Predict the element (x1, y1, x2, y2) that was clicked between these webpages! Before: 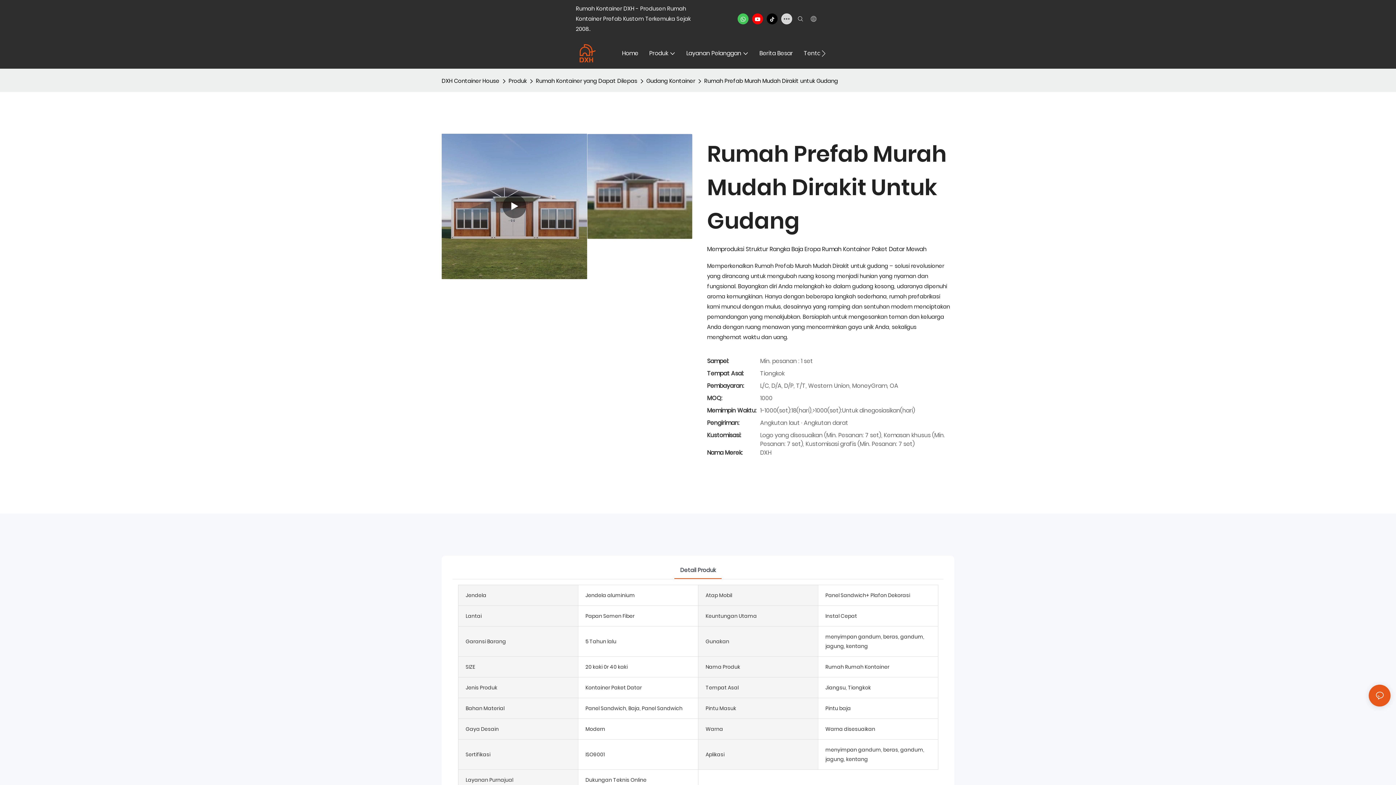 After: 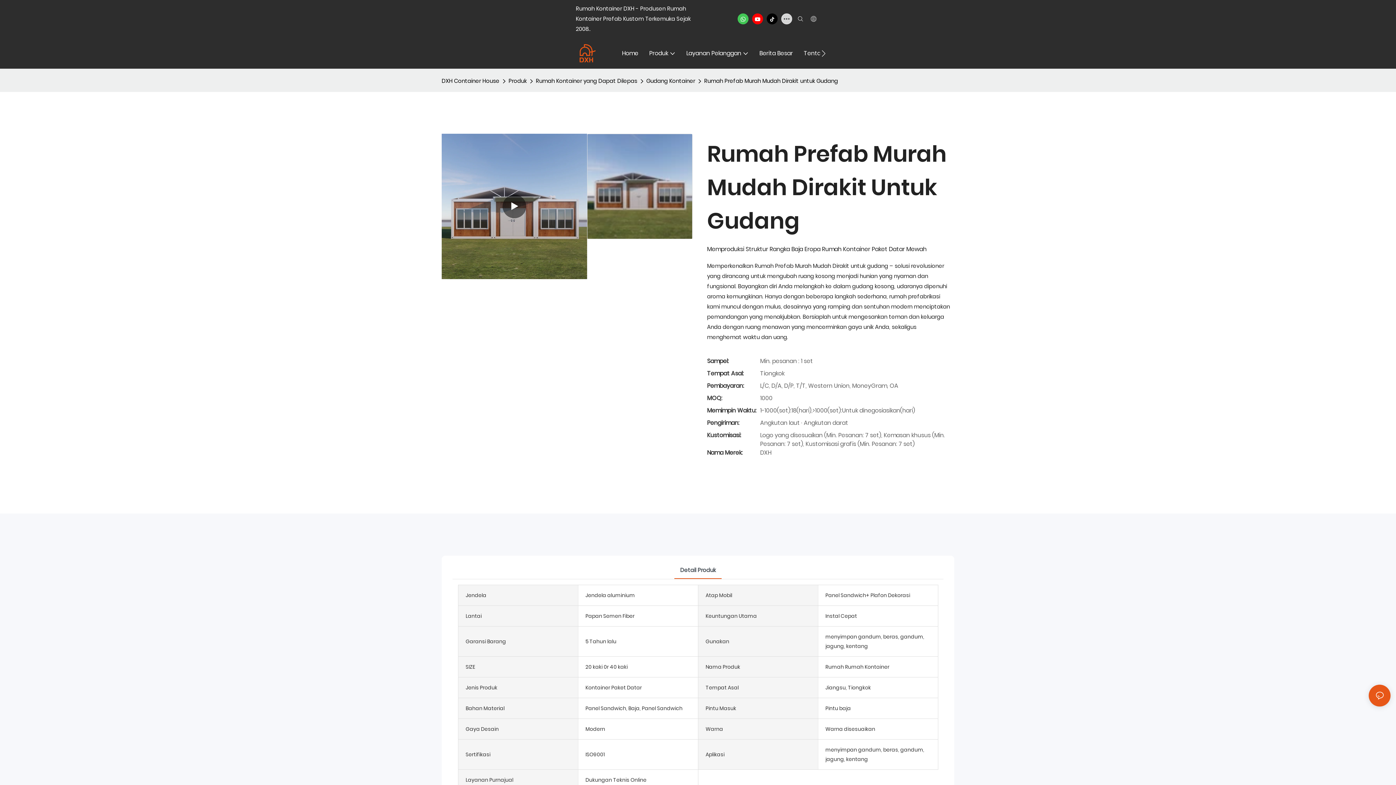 Action: label: Rumah Prefab Murah Mudah Dirakit untuk Gudang bbox: (702, 76, 840, 86)